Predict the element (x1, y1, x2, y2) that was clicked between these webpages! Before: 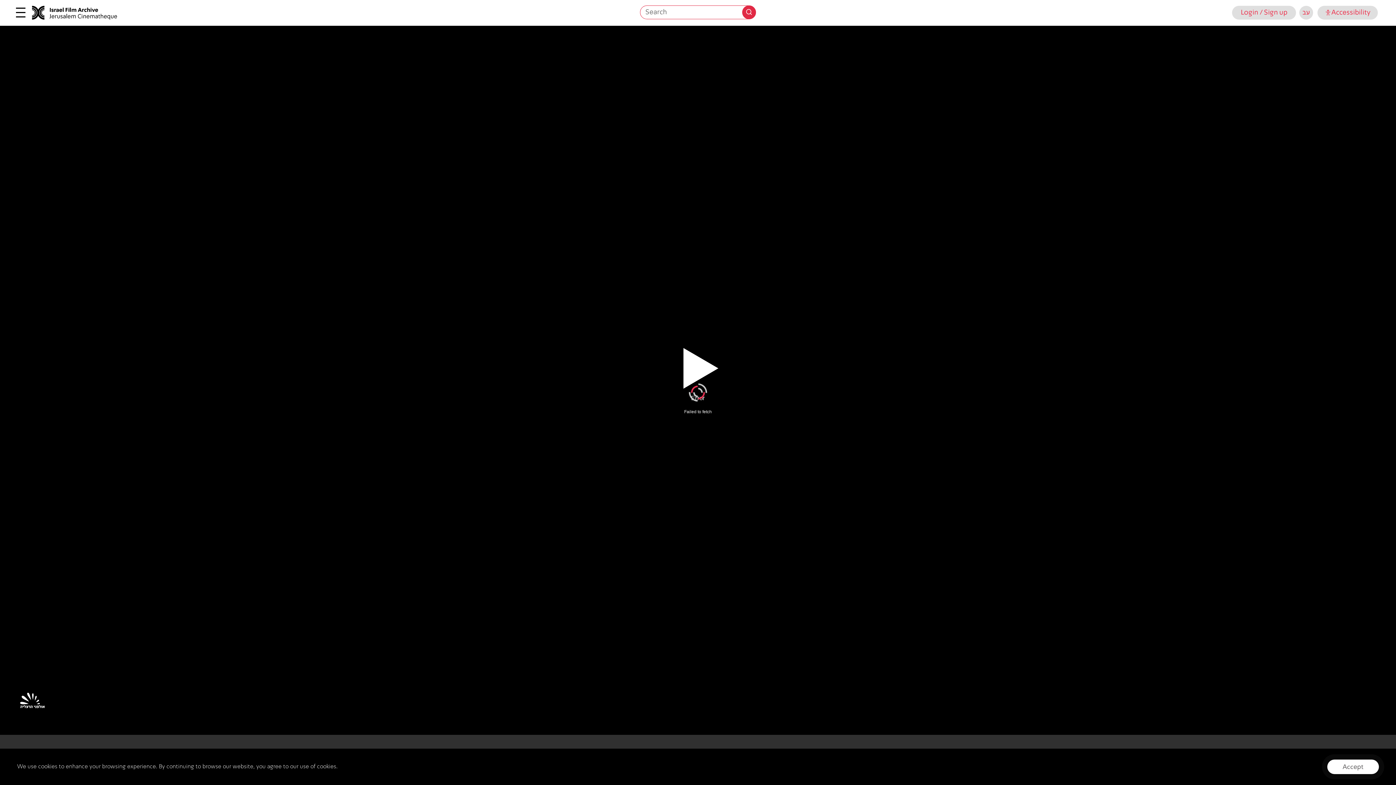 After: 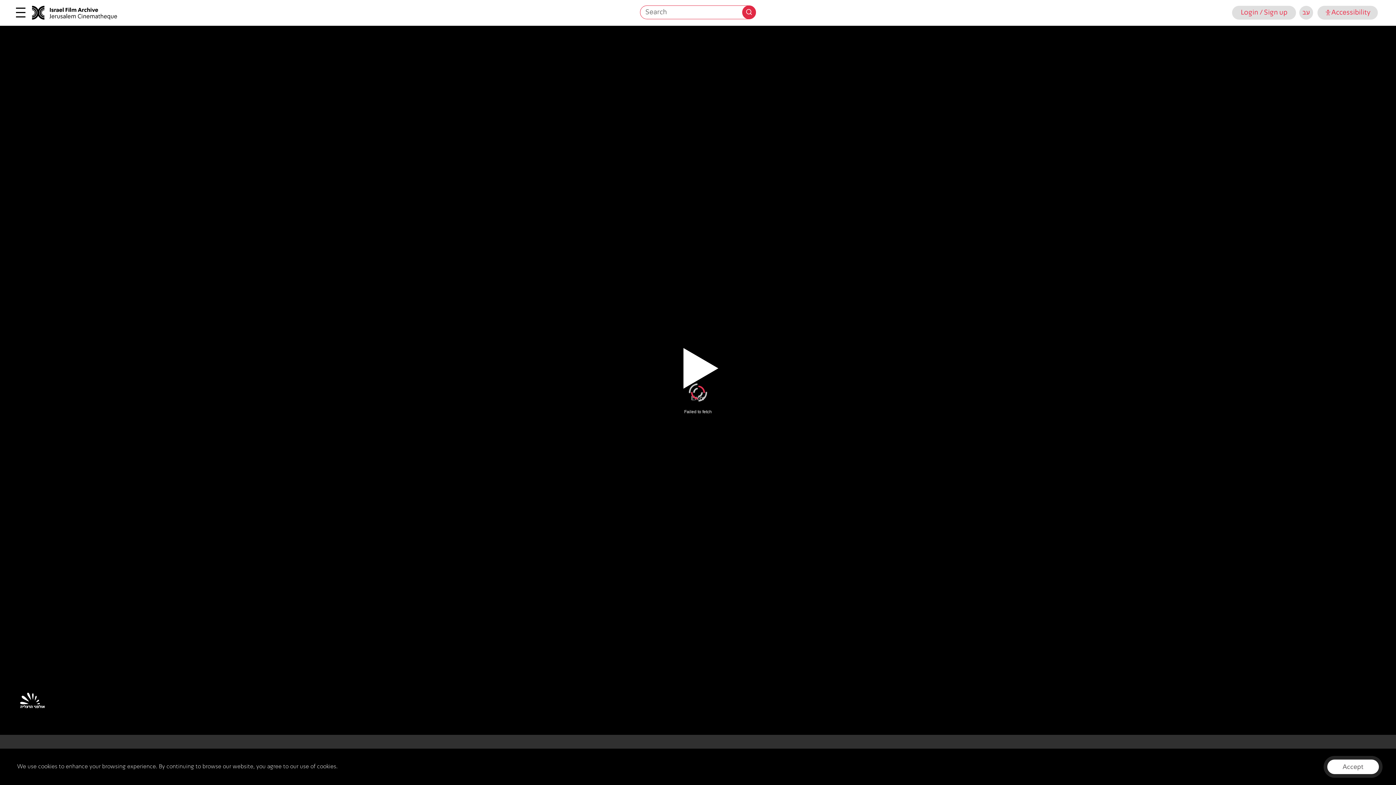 Action: label: Open accessibility menu bbox: (1317, 5, 1378, 19)